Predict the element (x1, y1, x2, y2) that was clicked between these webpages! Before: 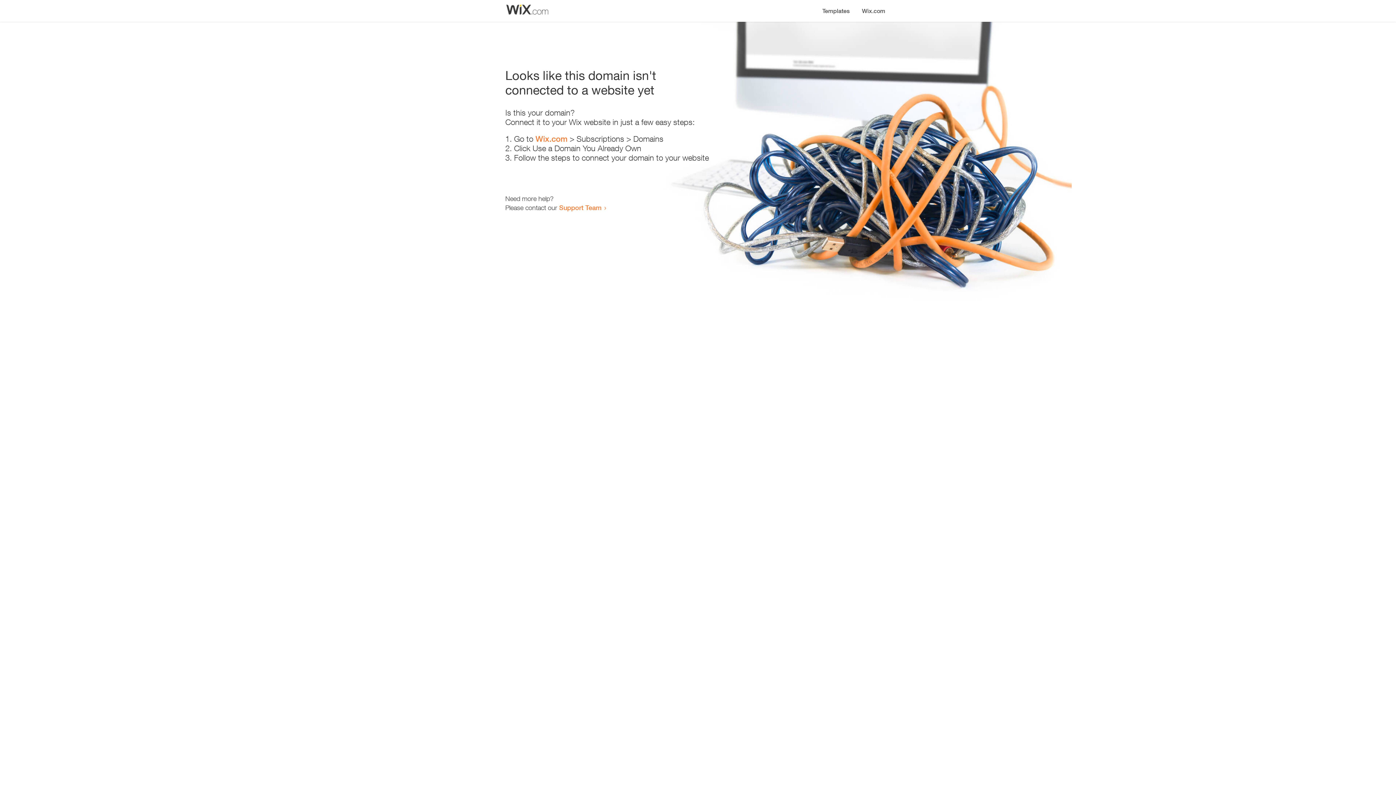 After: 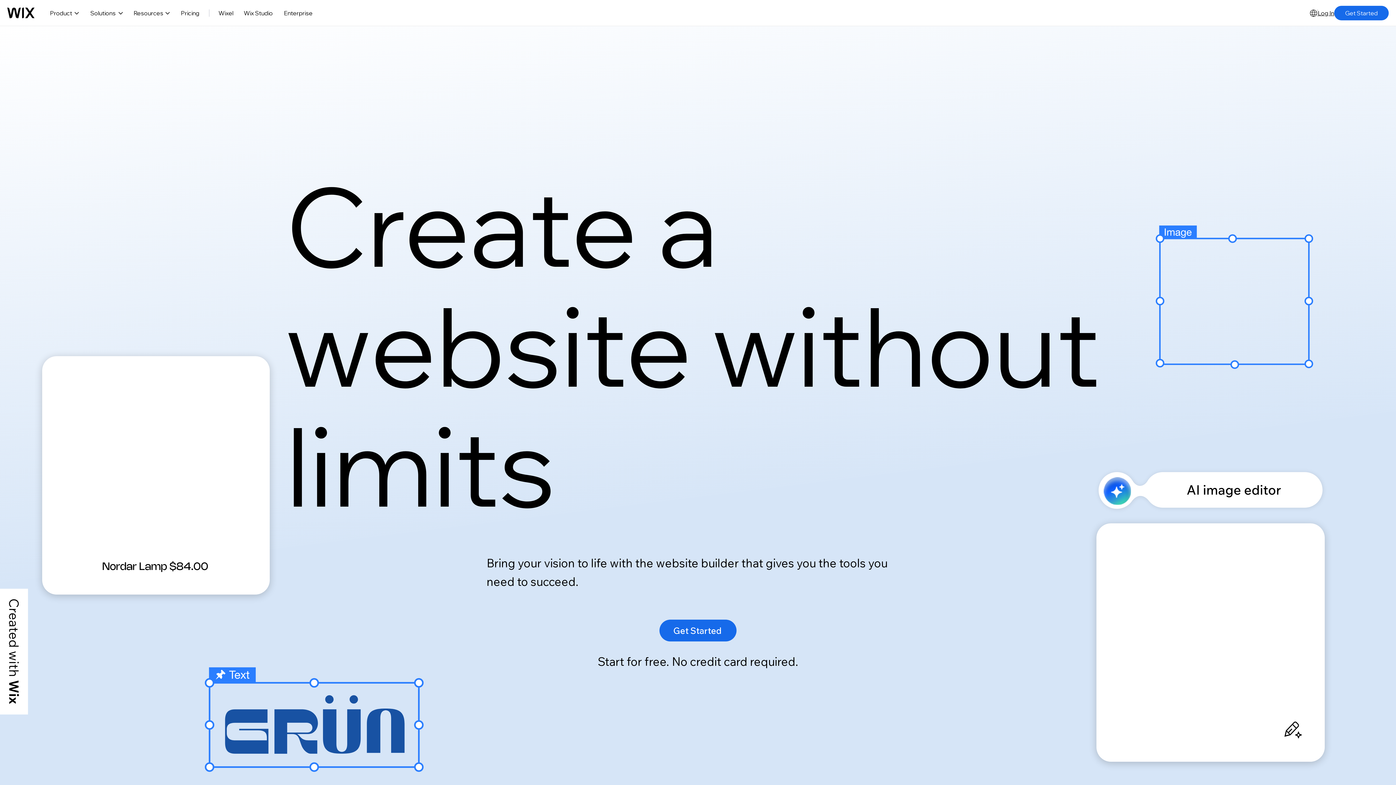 Action: label: Wix.com bbox: (535, 134, 567, 143)